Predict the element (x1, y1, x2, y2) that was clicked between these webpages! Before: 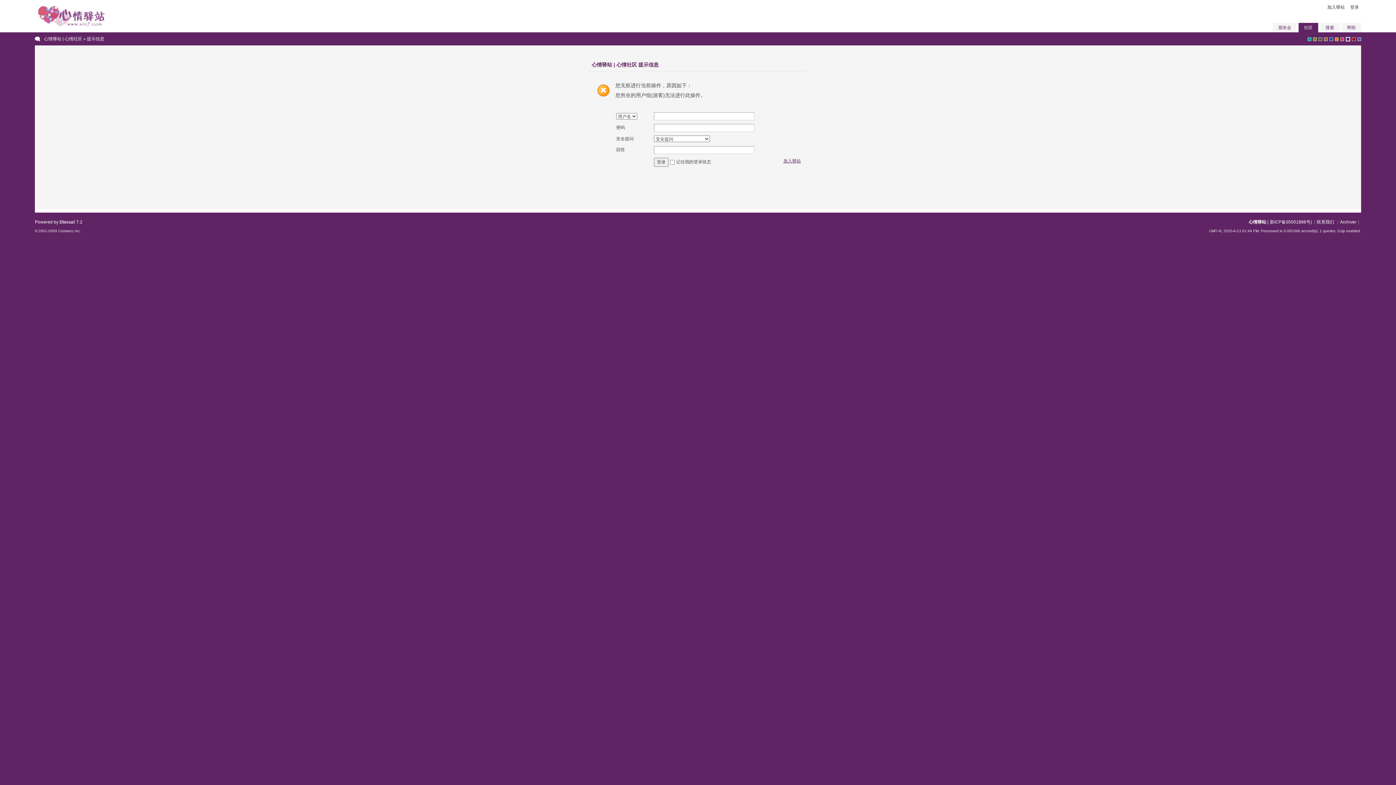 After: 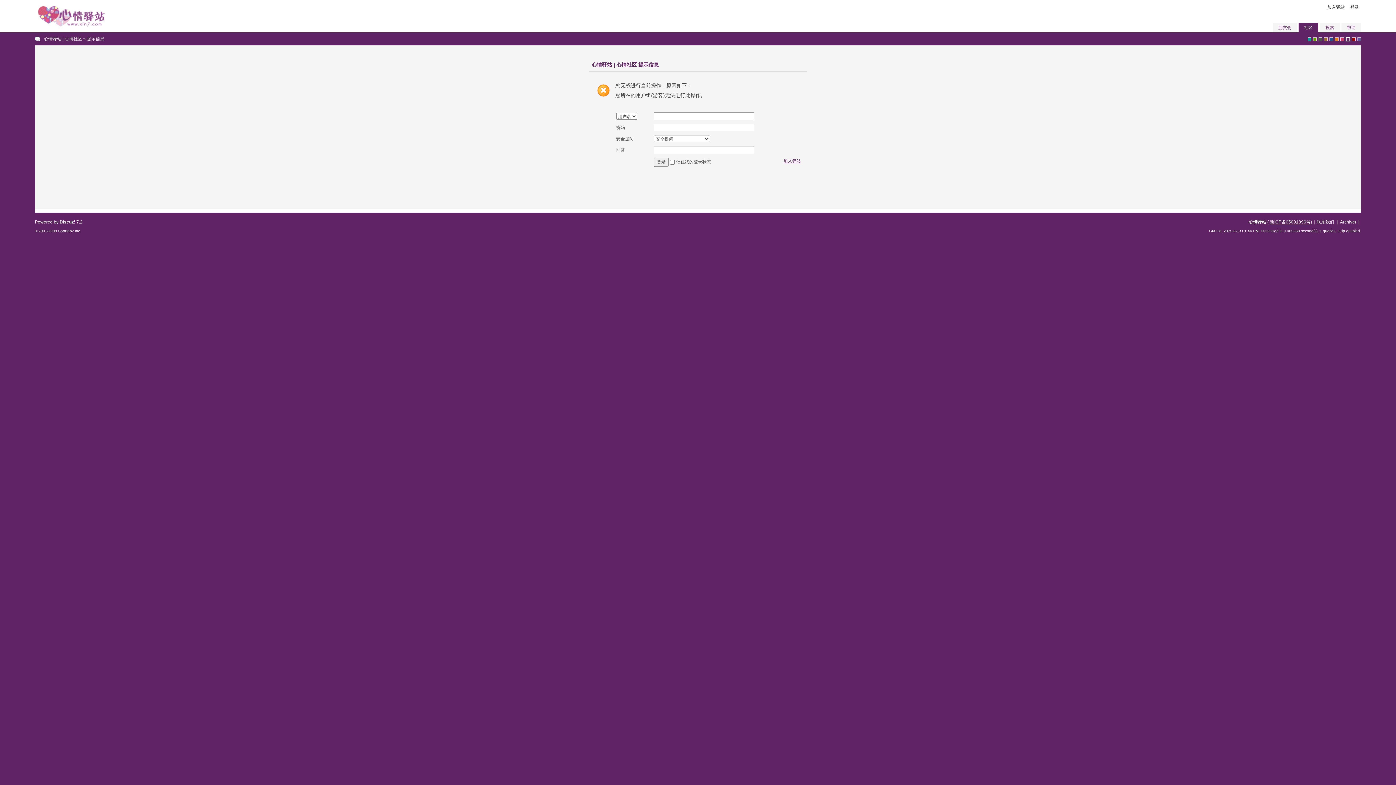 Action: label: 新ICP备05001896号 bbox: (1270, 219, 1310, 224)